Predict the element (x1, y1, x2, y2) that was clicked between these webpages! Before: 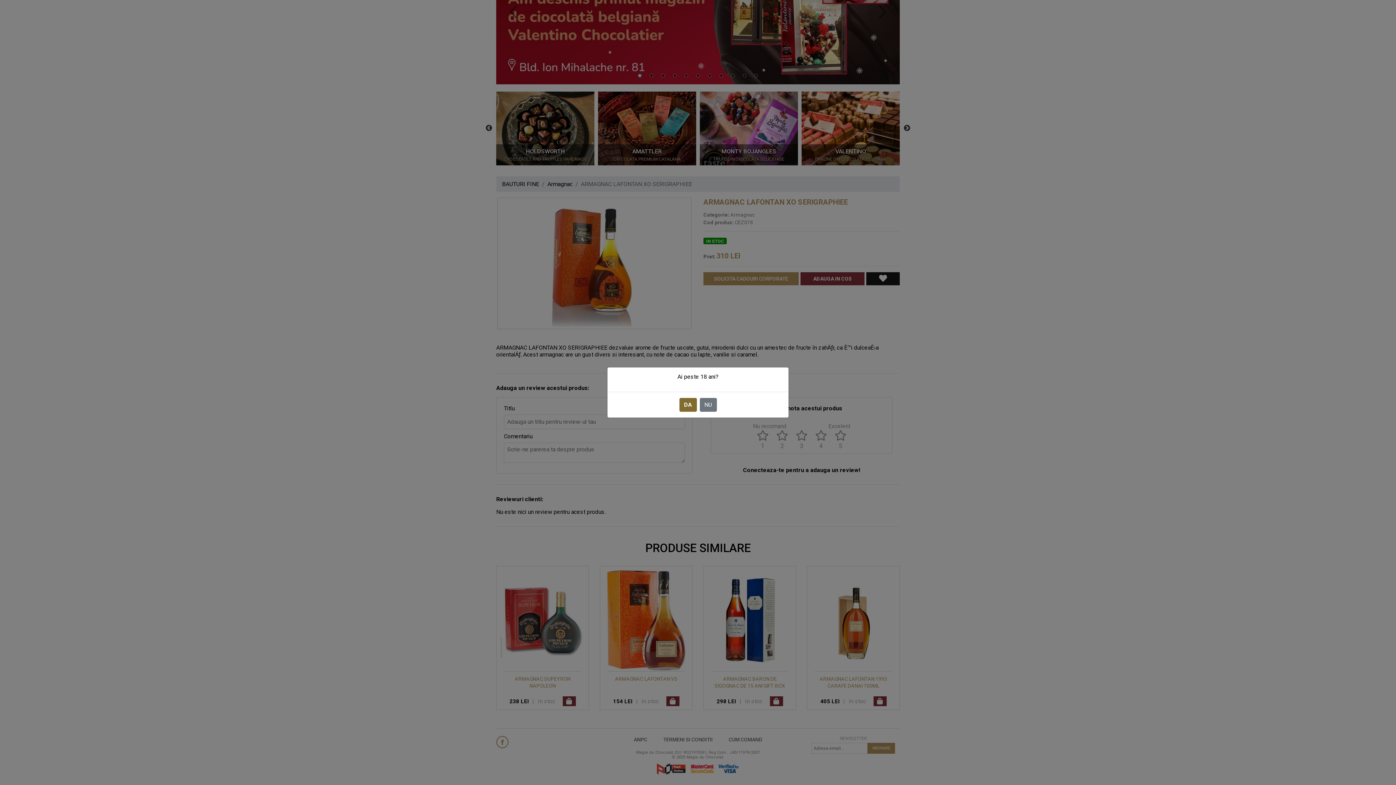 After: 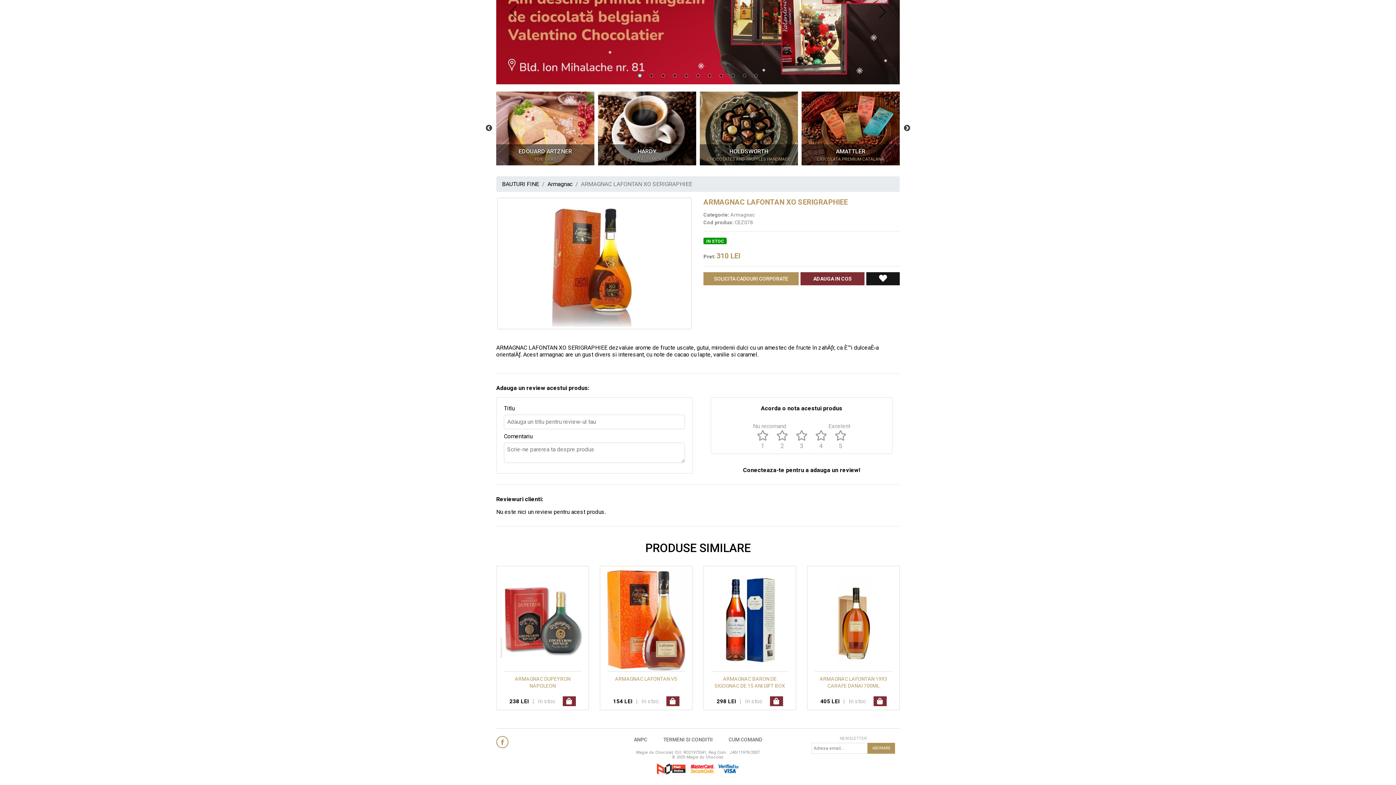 Action: bbox: (679, 398, 696, 412) label: DA